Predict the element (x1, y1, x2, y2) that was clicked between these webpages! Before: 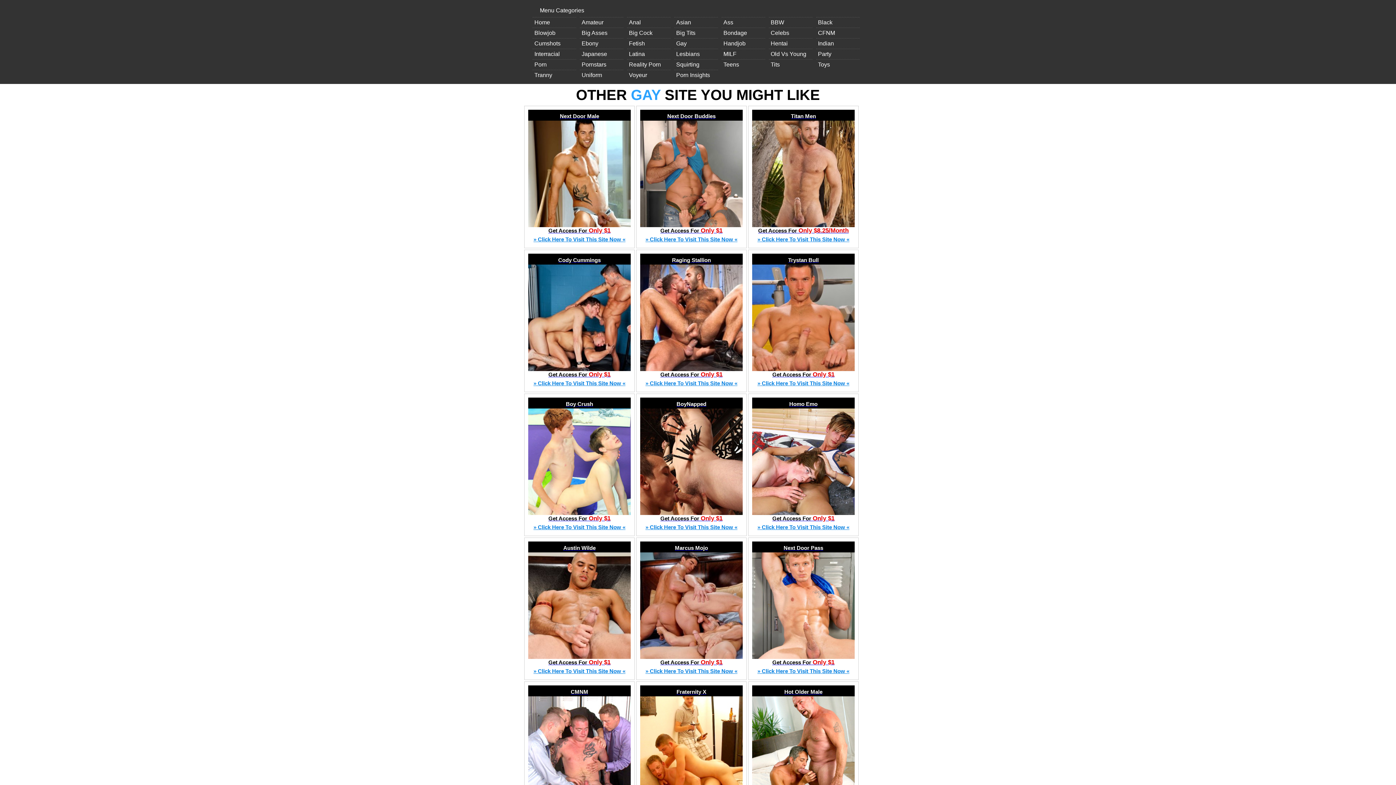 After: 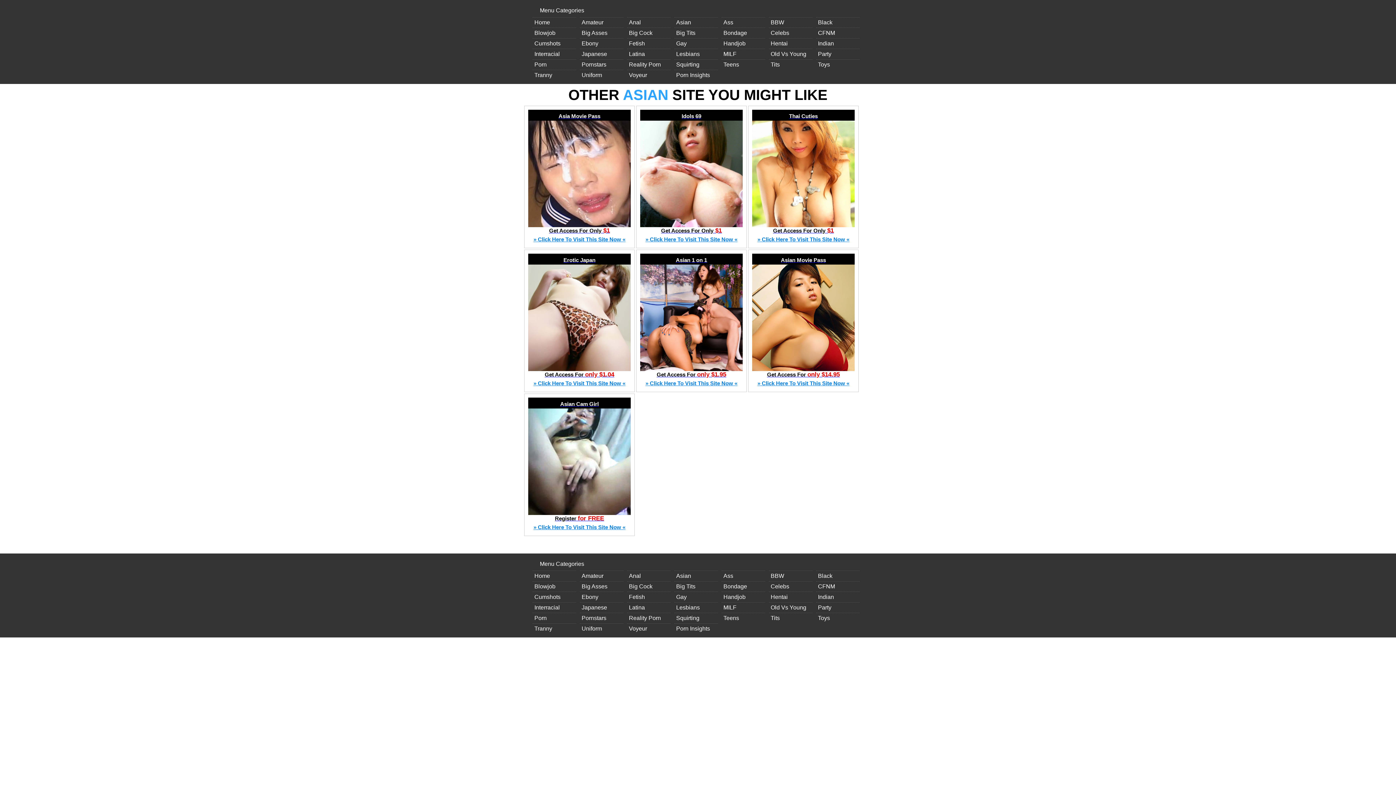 Action: label: Asian bbox: (674, 17, 718, 27)